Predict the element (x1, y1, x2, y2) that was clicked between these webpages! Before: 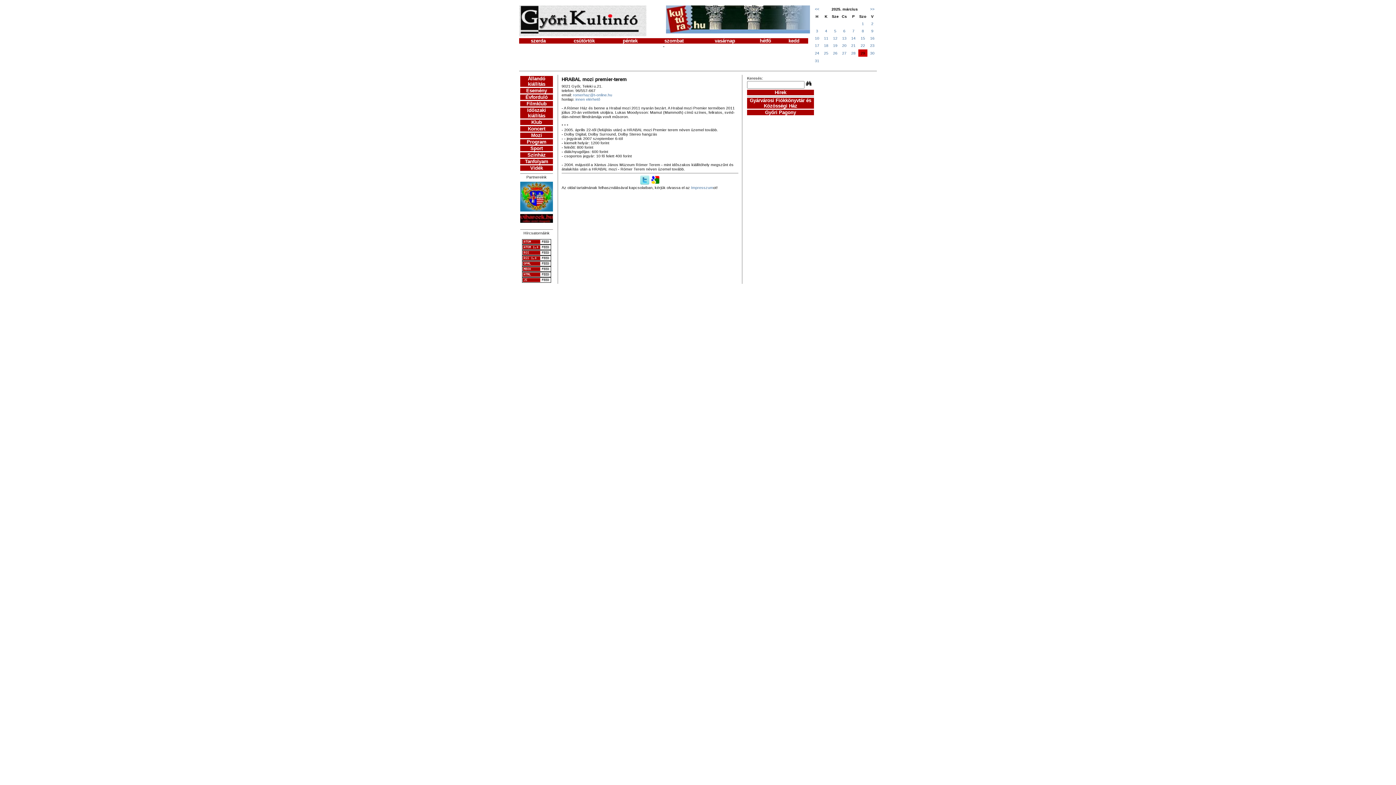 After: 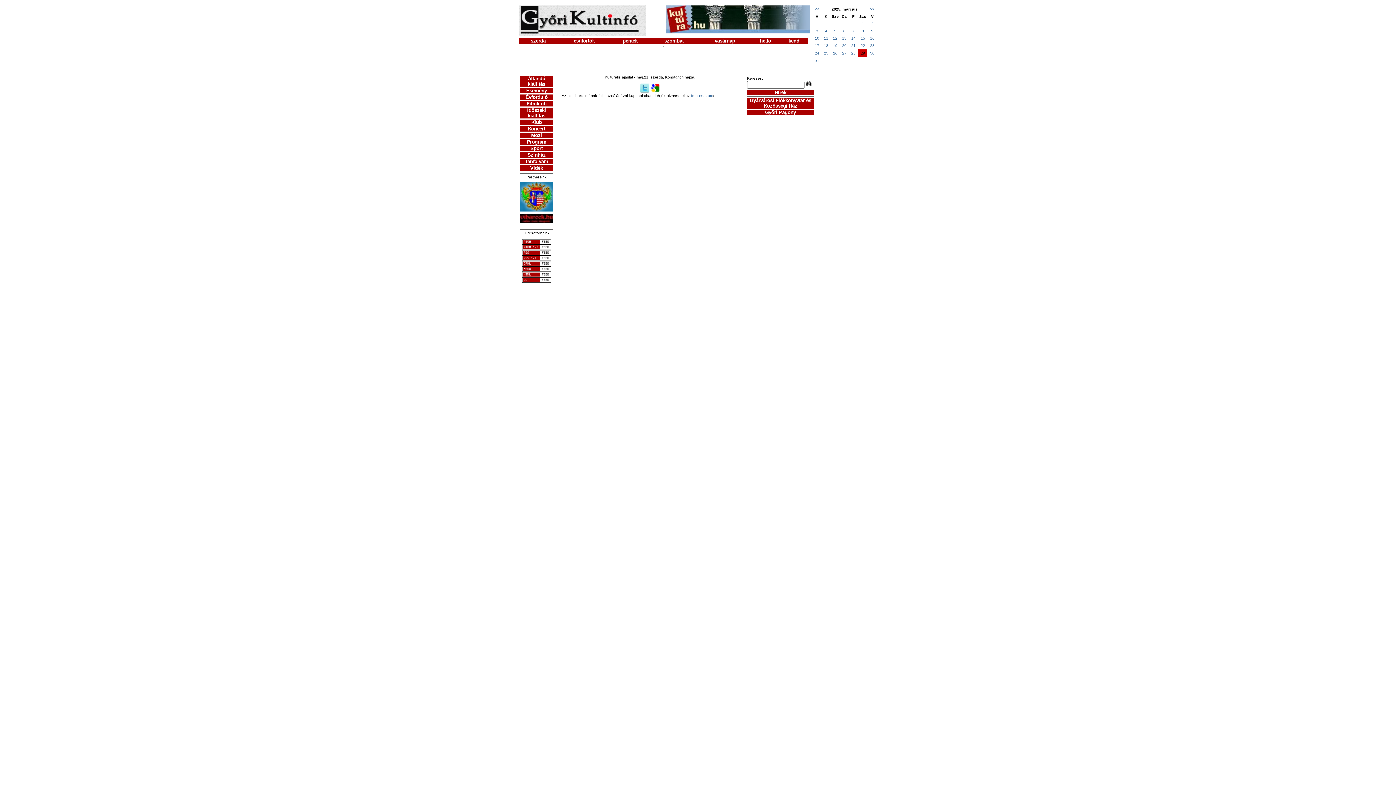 Action: bbox: (519, 32, 646, 37)